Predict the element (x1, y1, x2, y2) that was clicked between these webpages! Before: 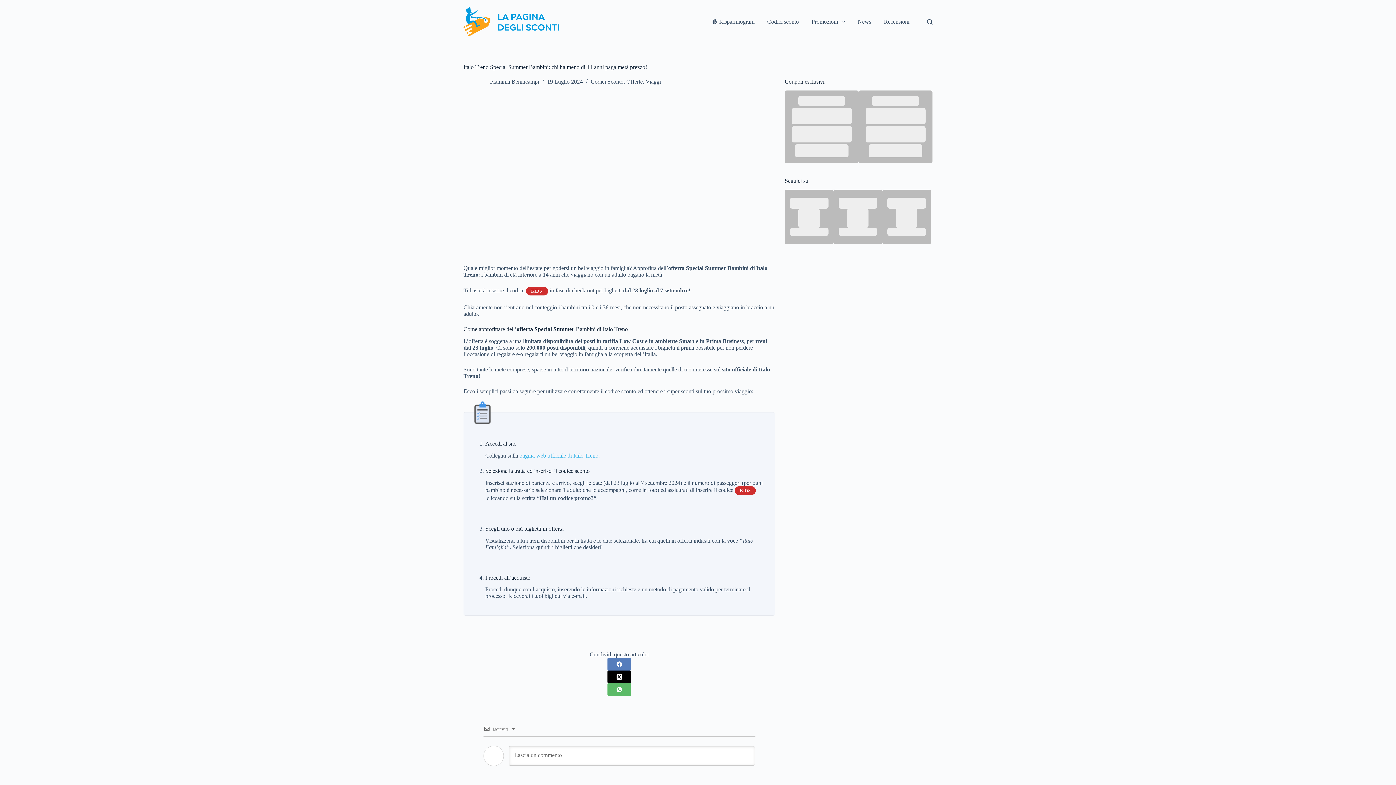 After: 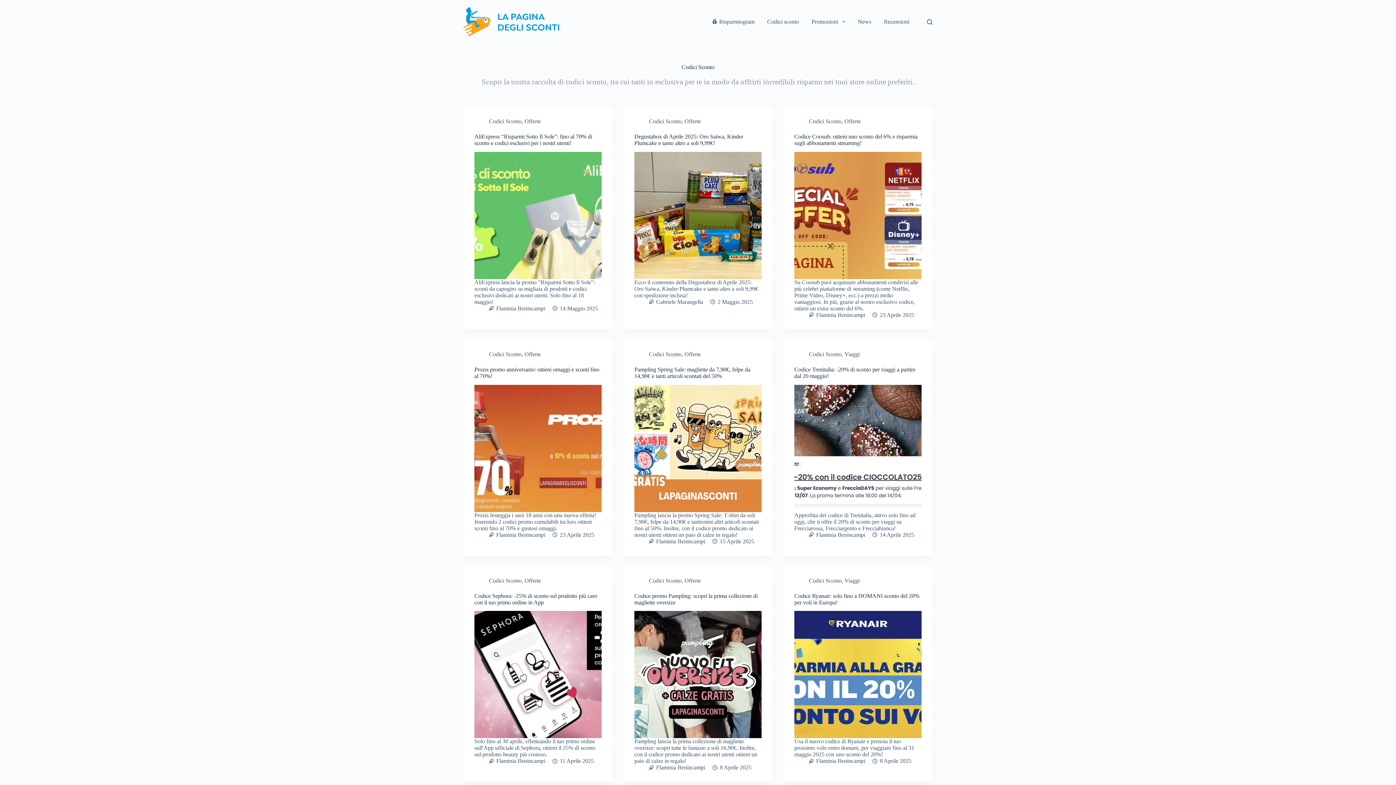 Action: label: Codici Sconto bbox: (590, 78, 623, 84)